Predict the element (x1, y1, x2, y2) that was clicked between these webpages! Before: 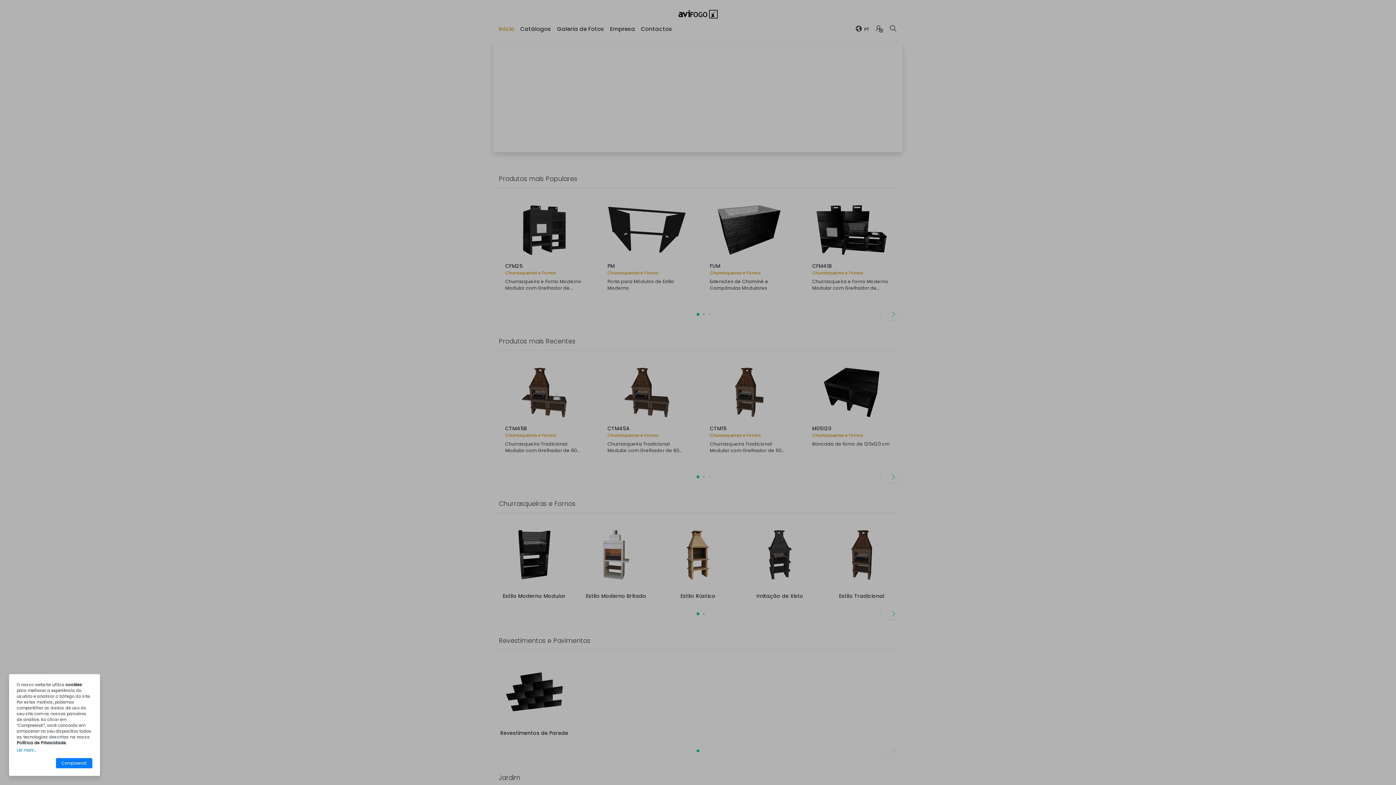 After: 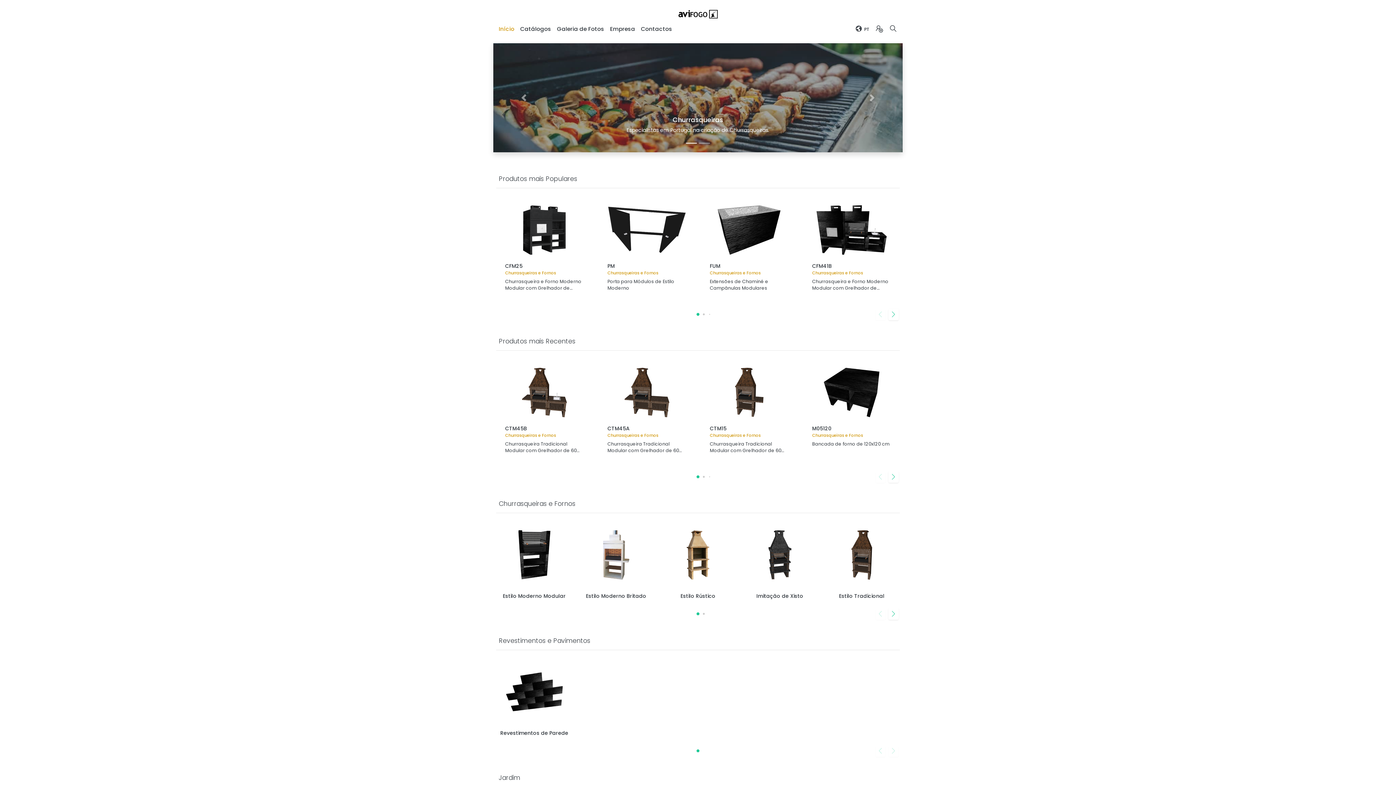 Action: label: Compreendi bbox: (56, 758, 92, 768)